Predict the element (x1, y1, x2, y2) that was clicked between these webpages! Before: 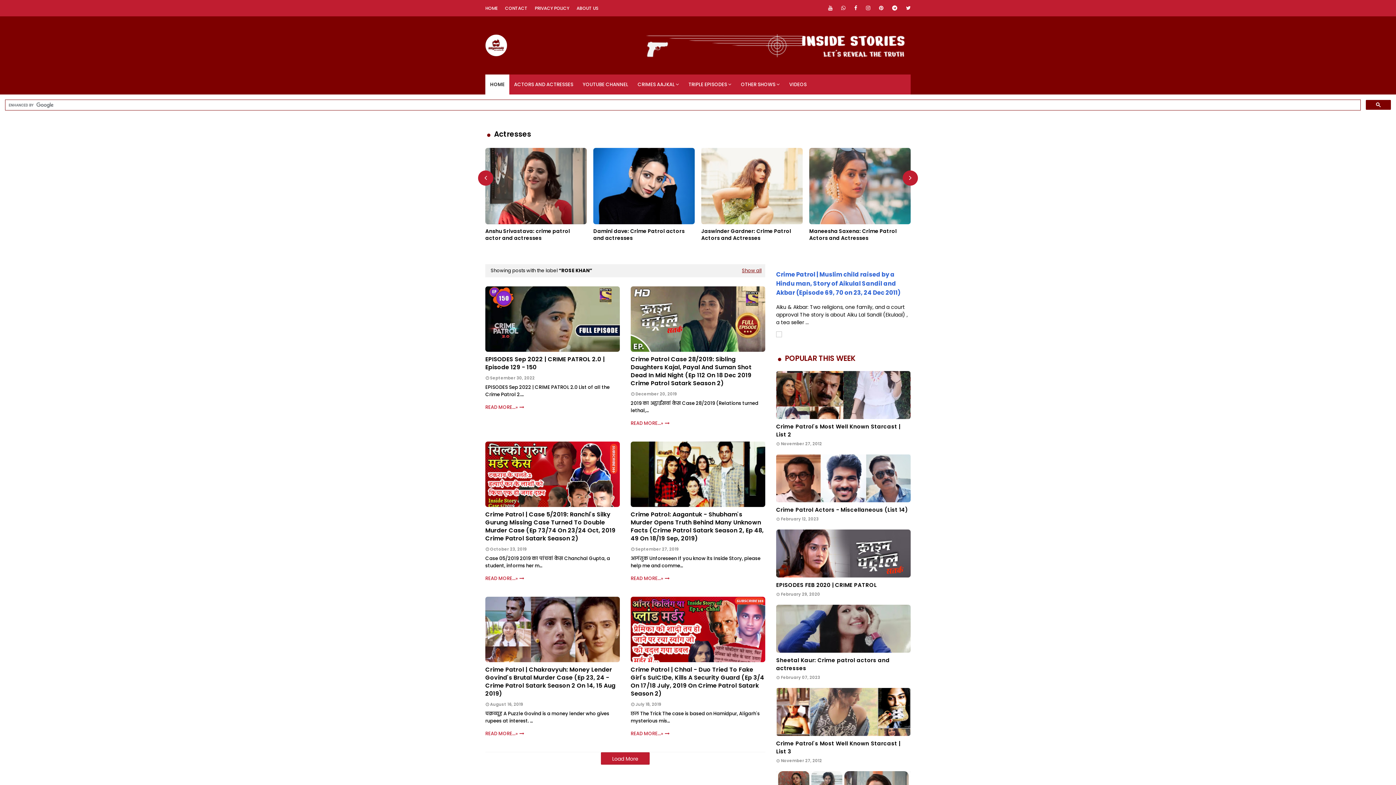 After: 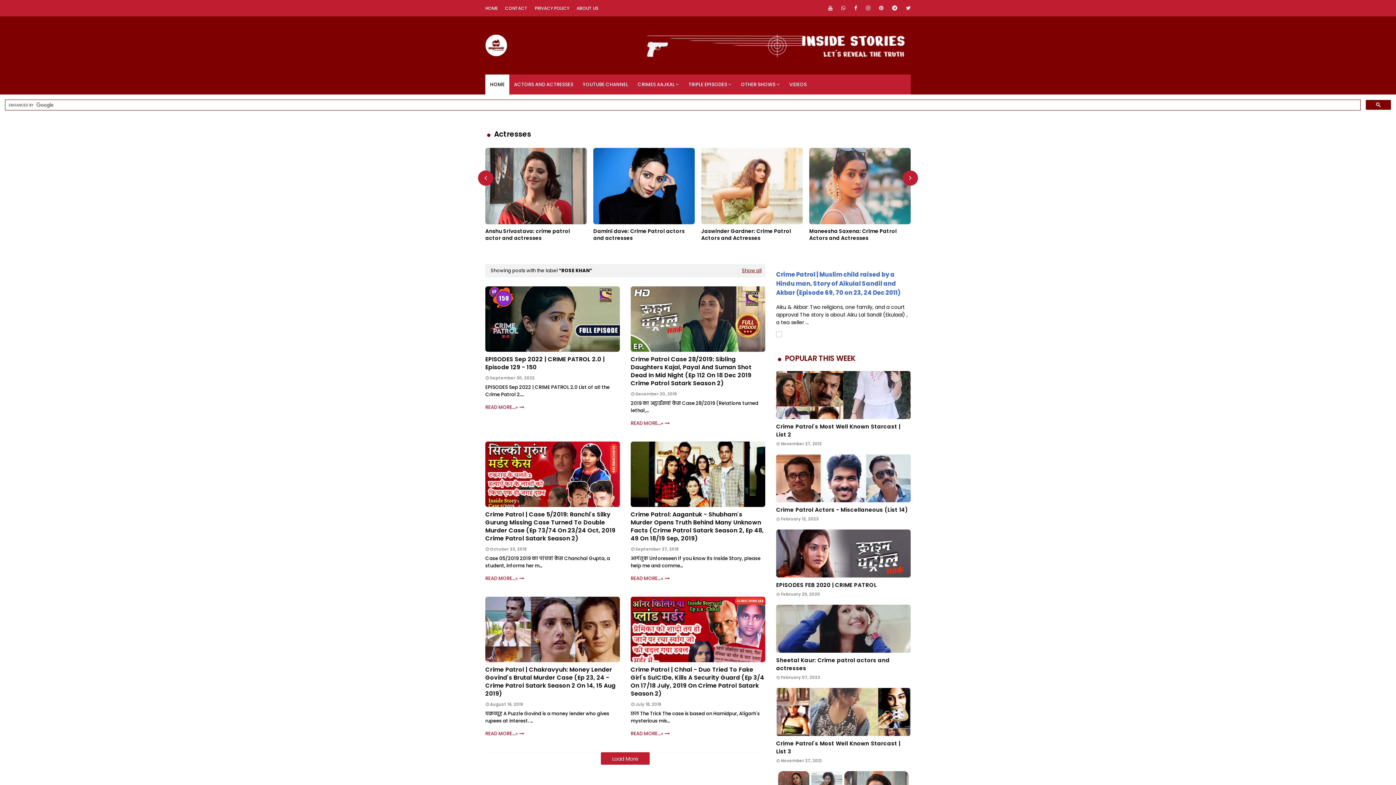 Action: bbox: (903, 0, 910, 16)